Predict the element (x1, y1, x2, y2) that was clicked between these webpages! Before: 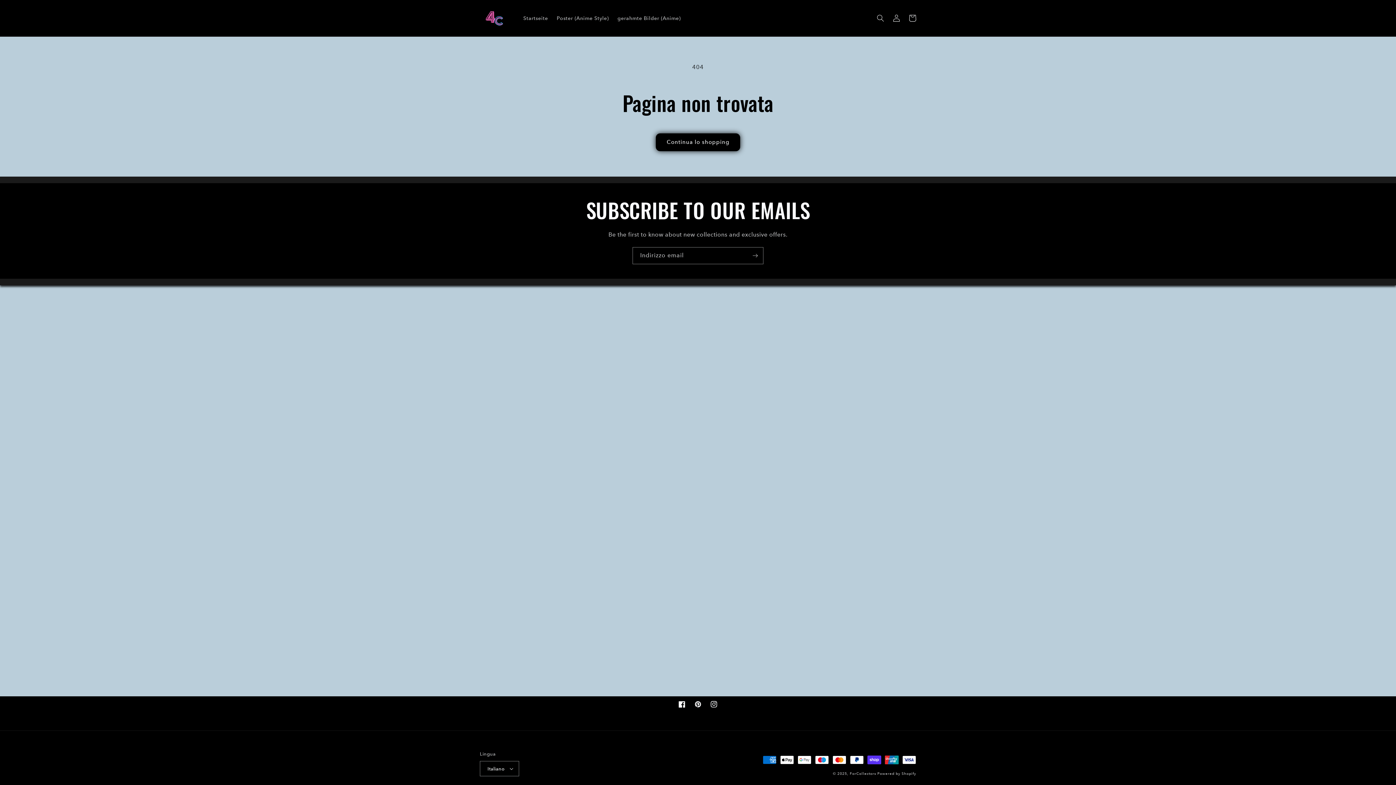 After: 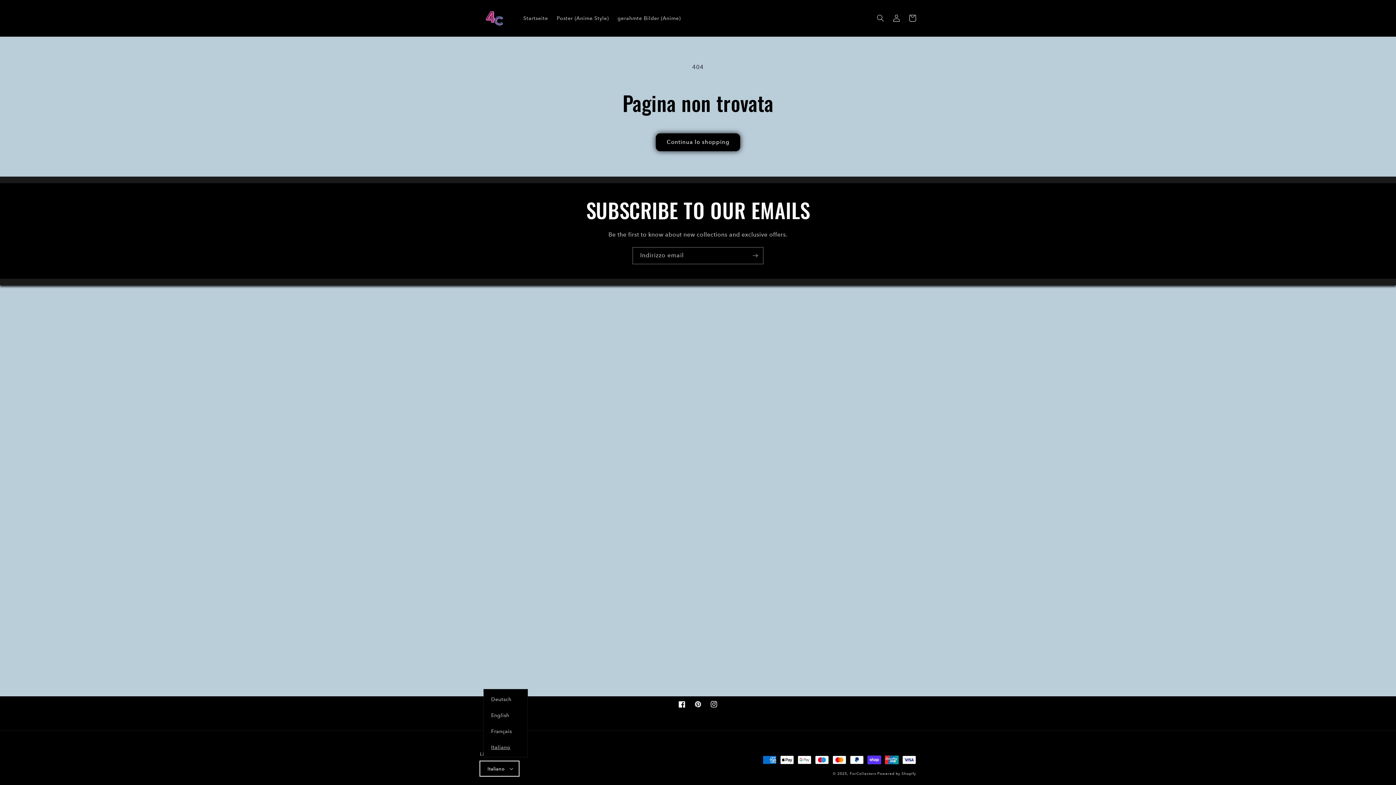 Action: bbox: (480, 761, 519, 776) label: Italiano